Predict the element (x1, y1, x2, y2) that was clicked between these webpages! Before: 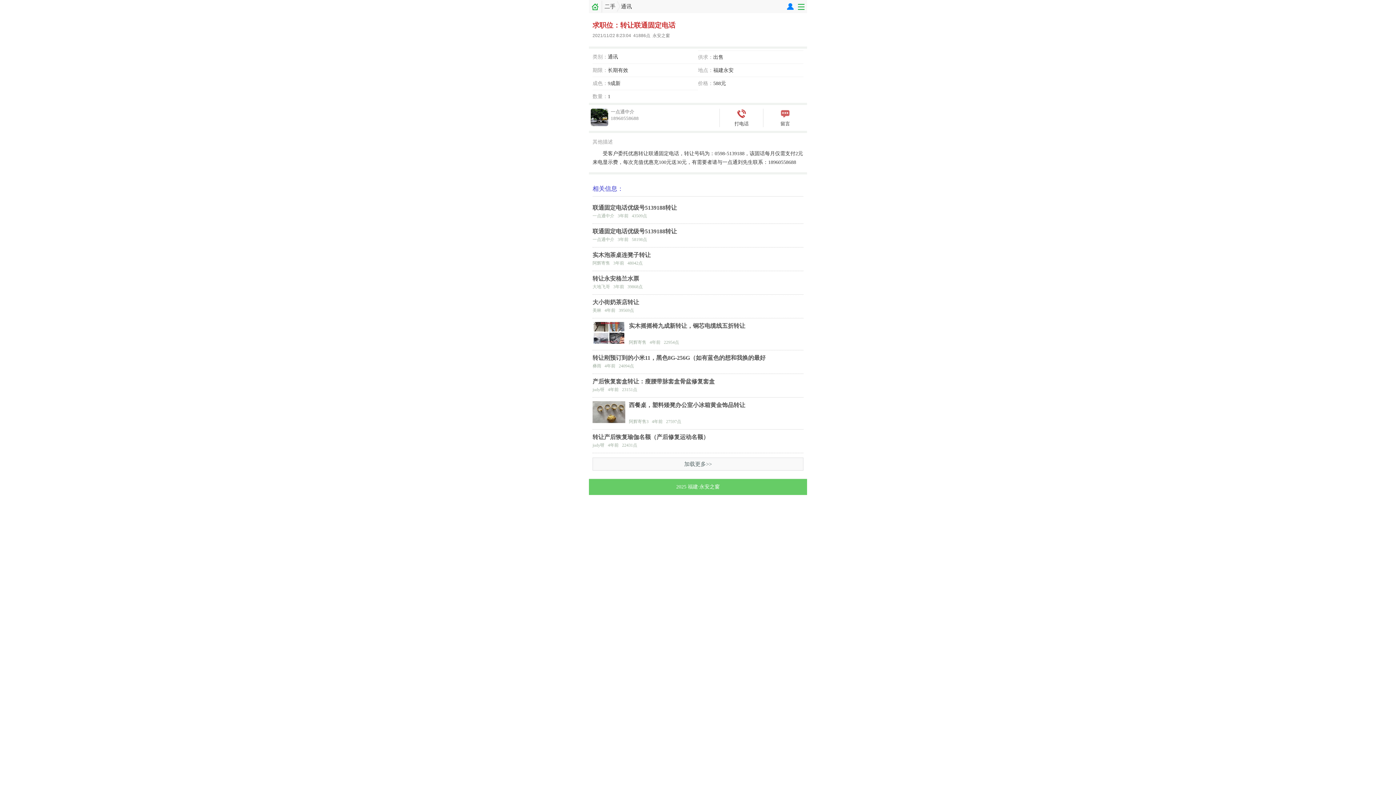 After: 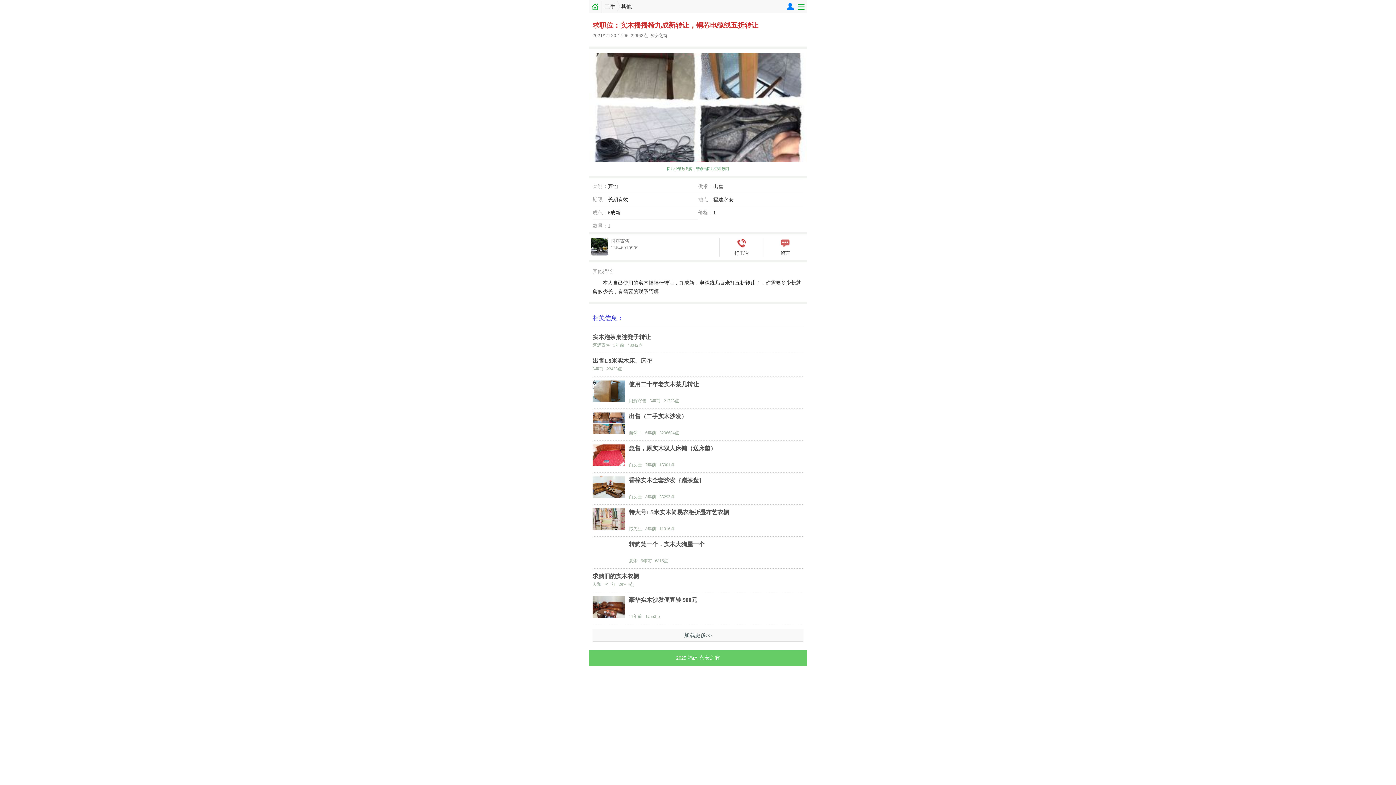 Action: label: 实木摇摇椅九成新转让，铜芯电缆线五折转让
阿辉寄售   4年前   22954点 bbox: (592, 318, 803, 350)